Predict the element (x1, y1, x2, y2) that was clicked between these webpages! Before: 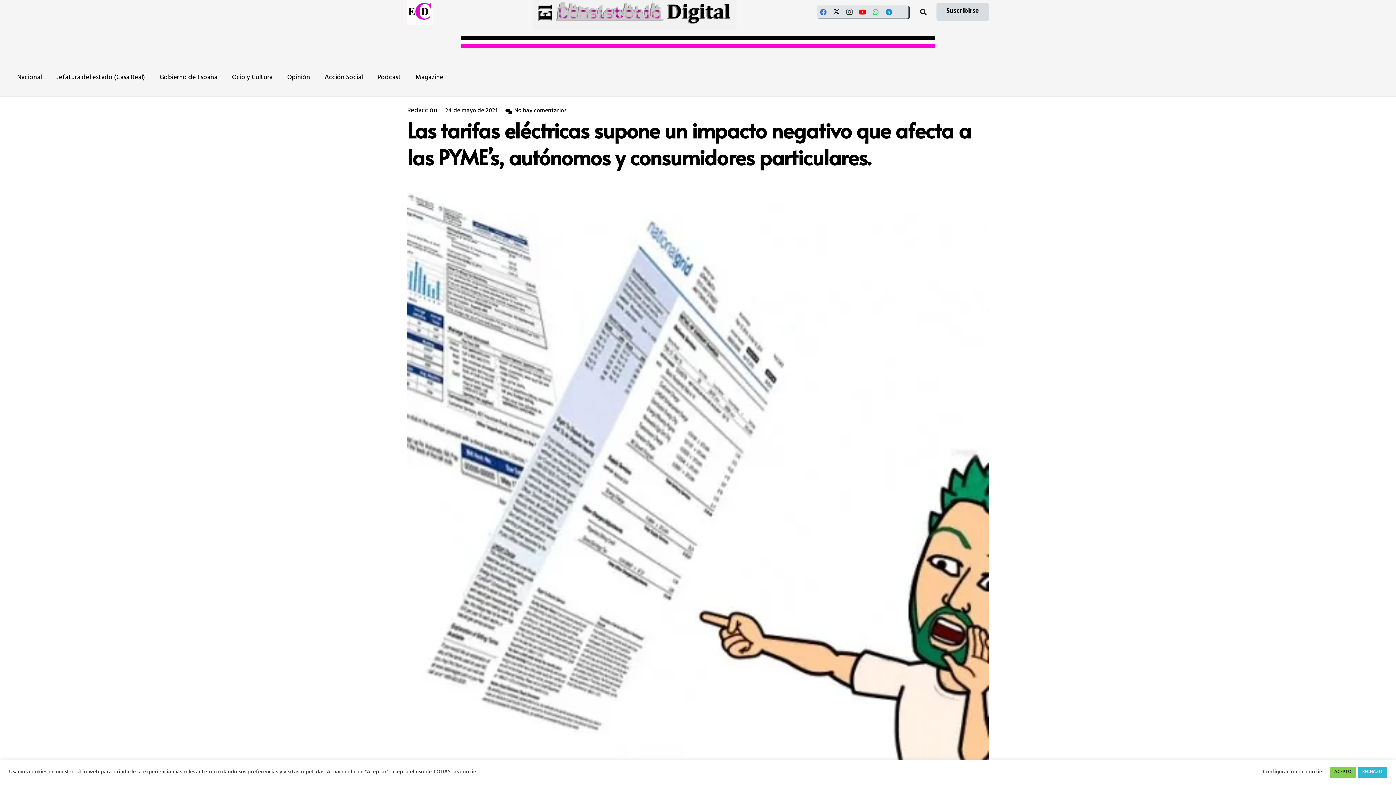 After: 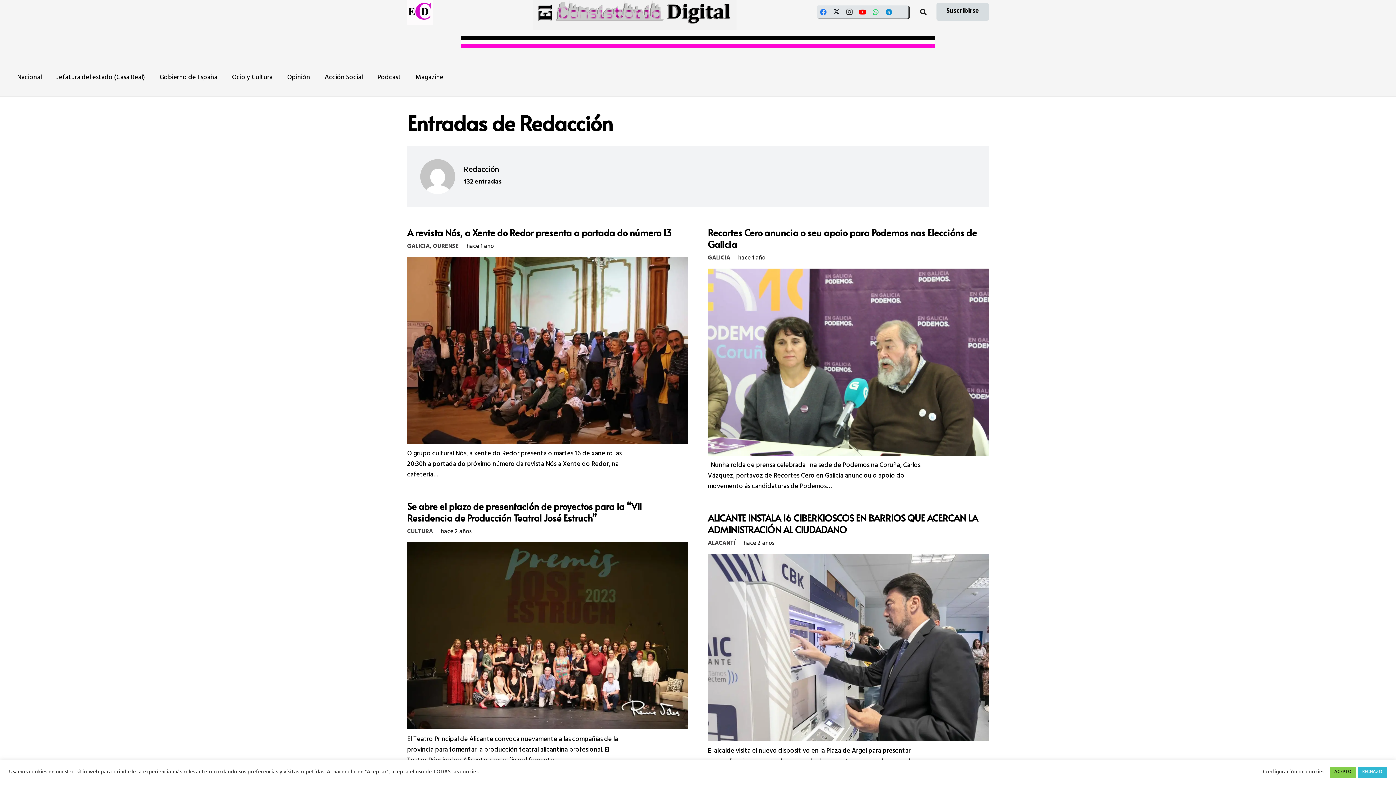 Action: bbox: (407, 106, 437, 116) label: Redacción